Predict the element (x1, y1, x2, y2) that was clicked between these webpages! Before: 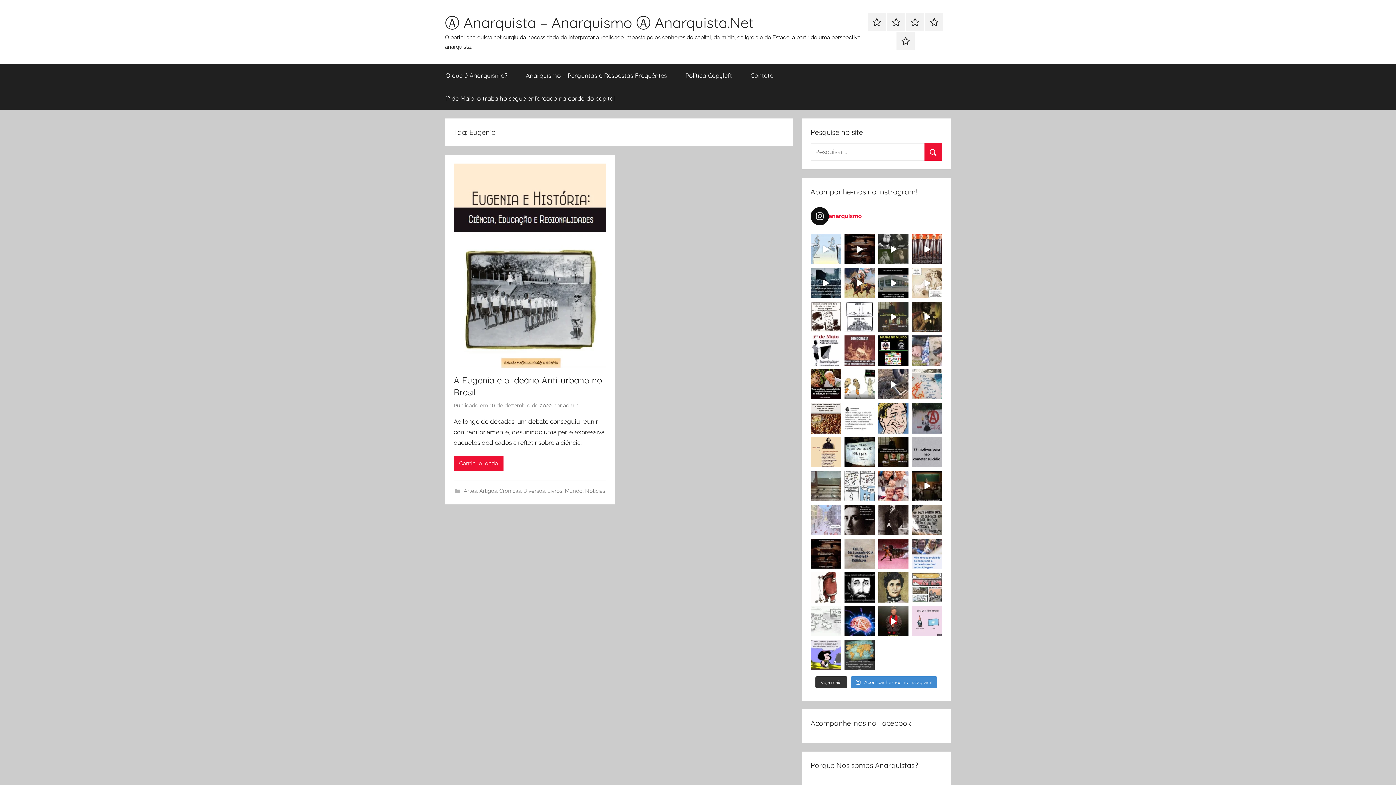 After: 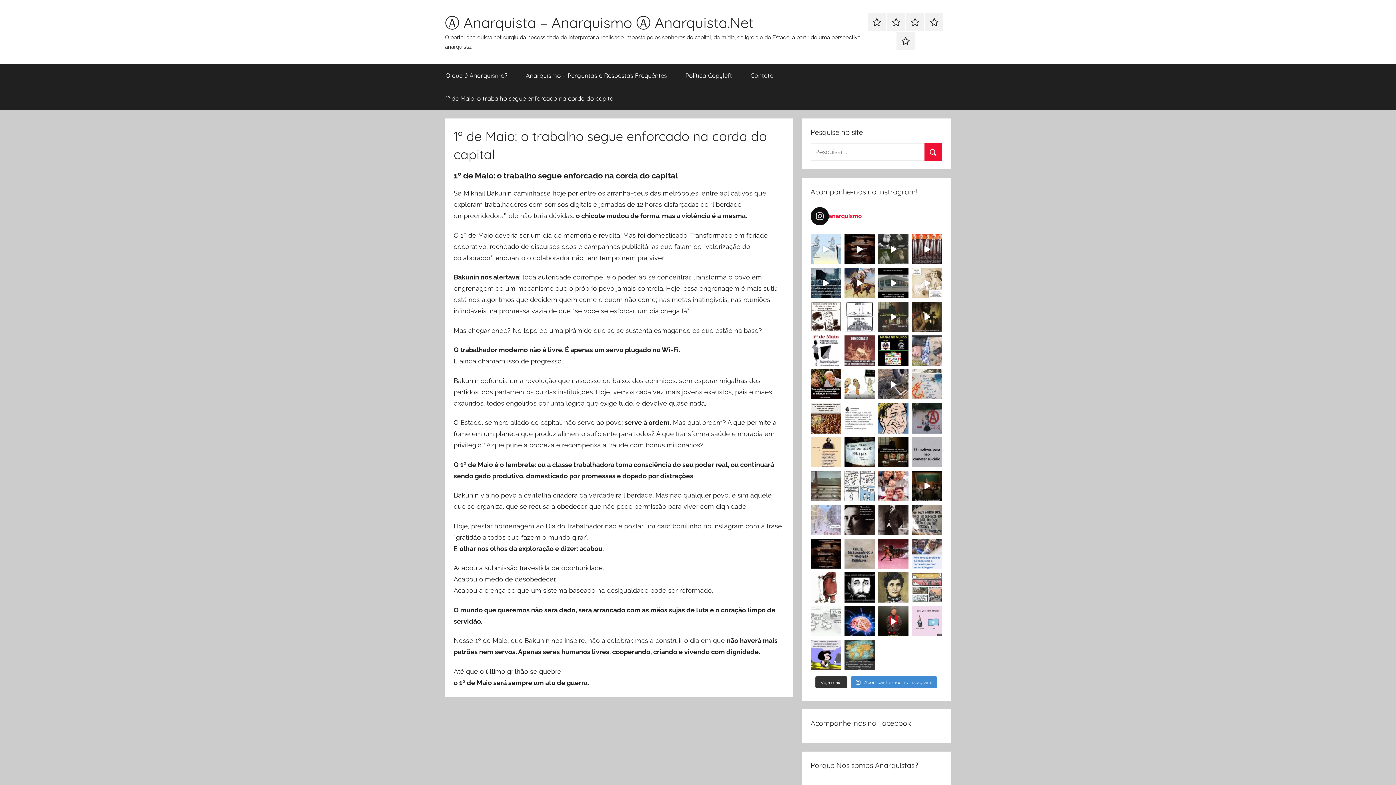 Action: label: 1º de Maio: o trabalho segue enforcado na corda do capital bbox: (436, 86, 624, 109)